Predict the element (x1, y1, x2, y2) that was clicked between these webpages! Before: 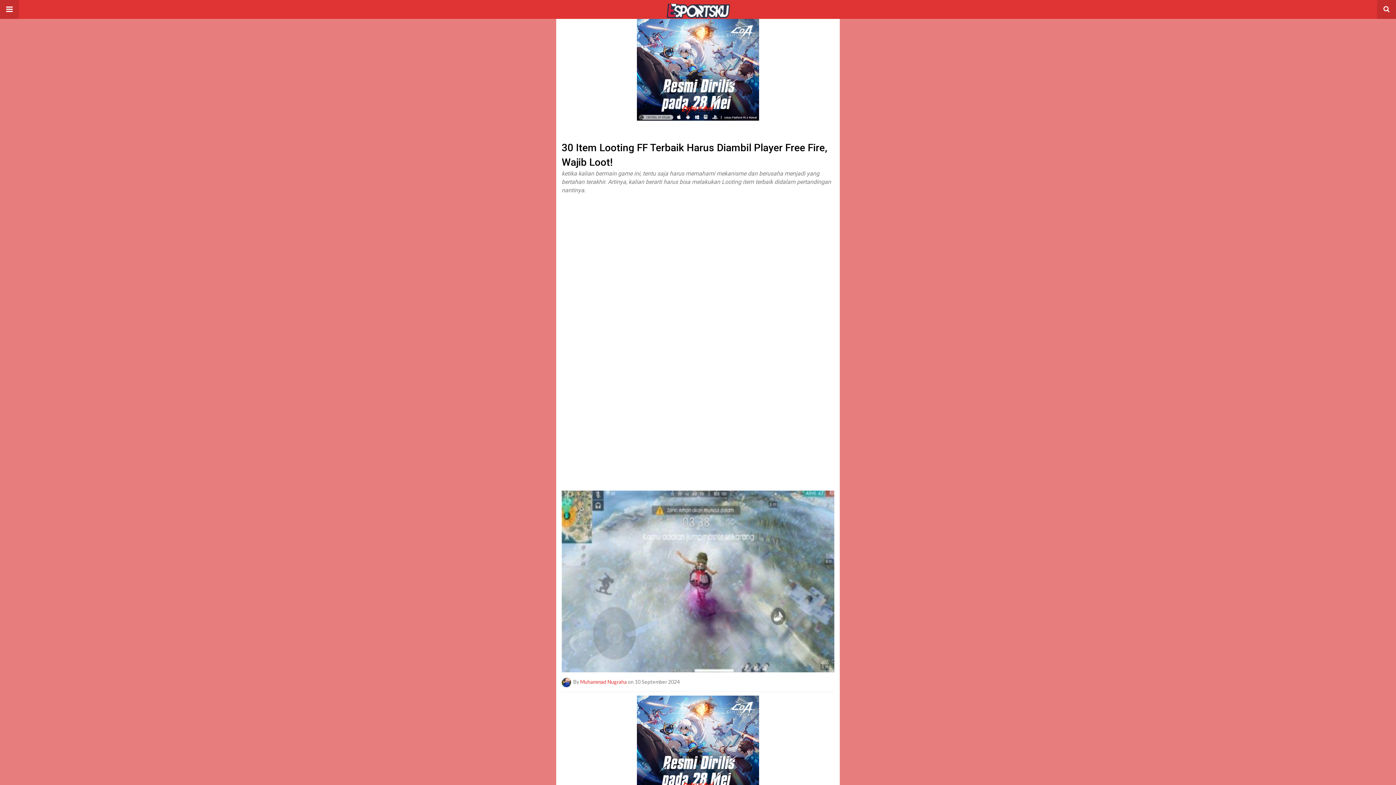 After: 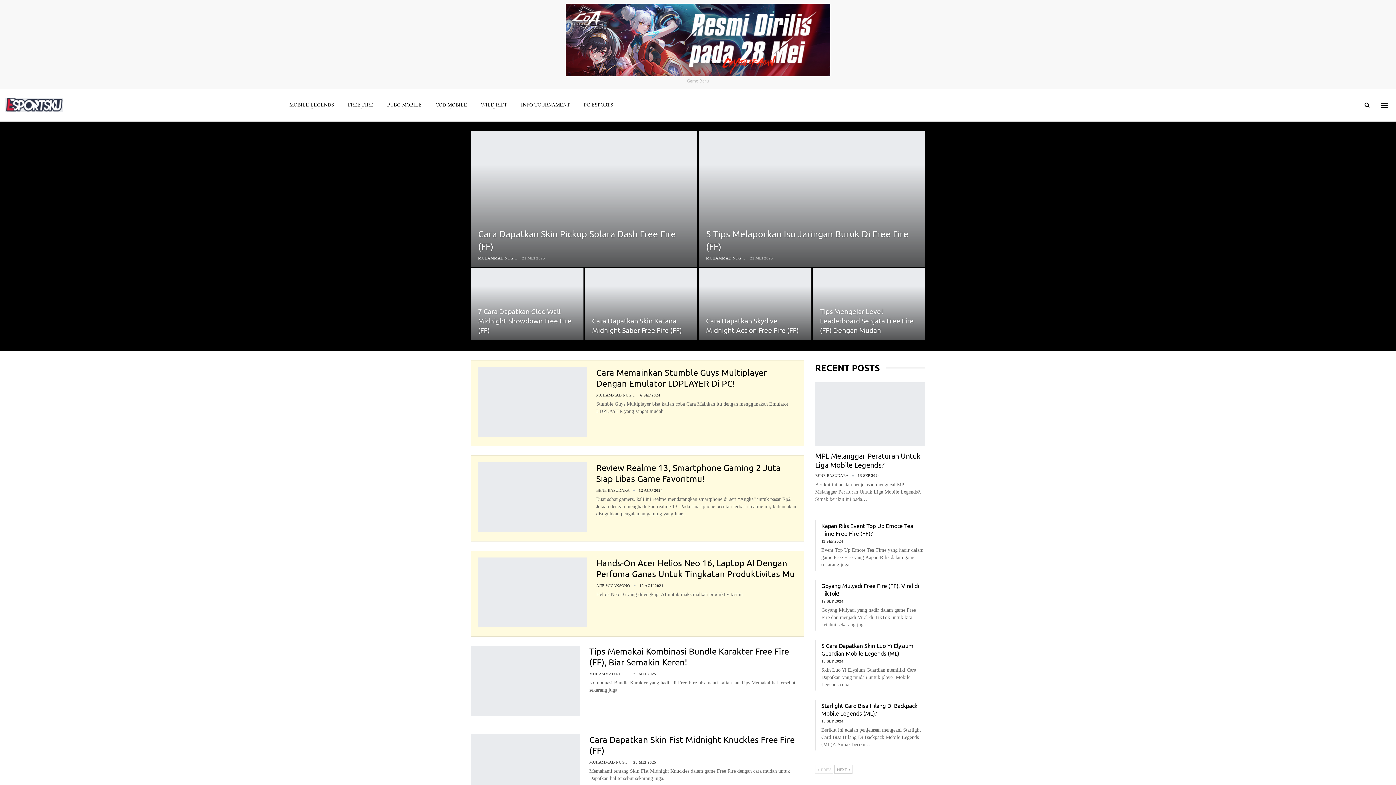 Action: bbox: (0, 0, 1396, 18)